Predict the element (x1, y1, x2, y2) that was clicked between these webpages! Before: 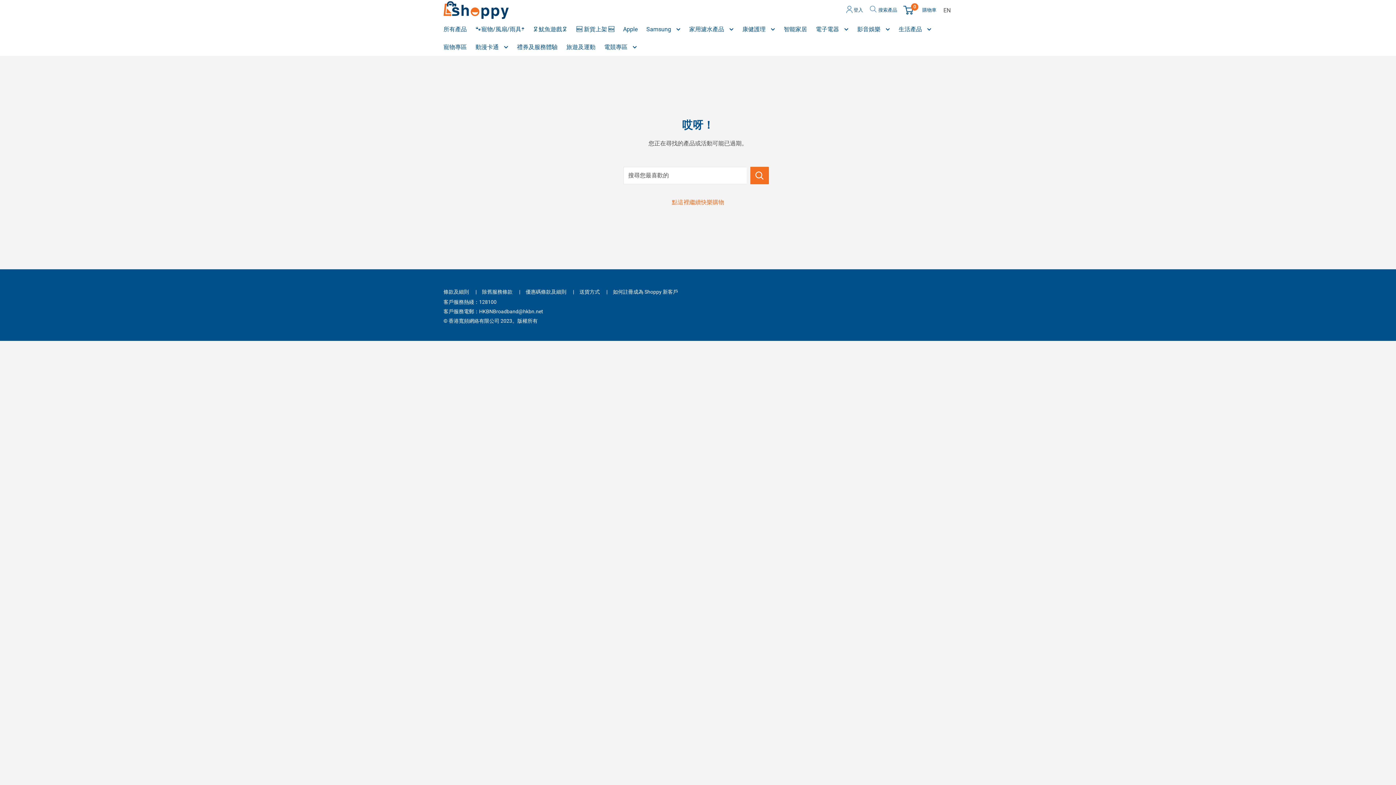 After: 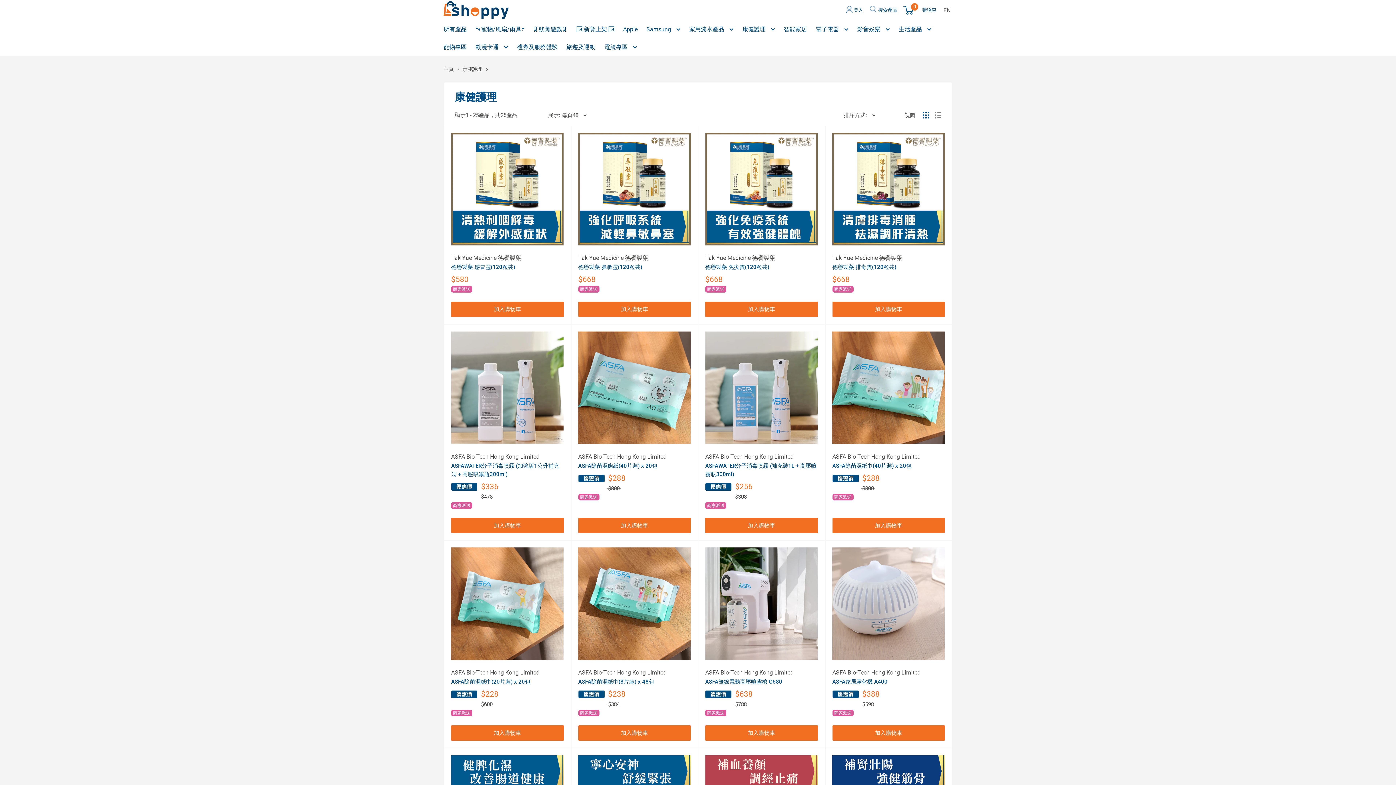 Action: label: 康健護理  bbox: (742, 23, 775, 34)